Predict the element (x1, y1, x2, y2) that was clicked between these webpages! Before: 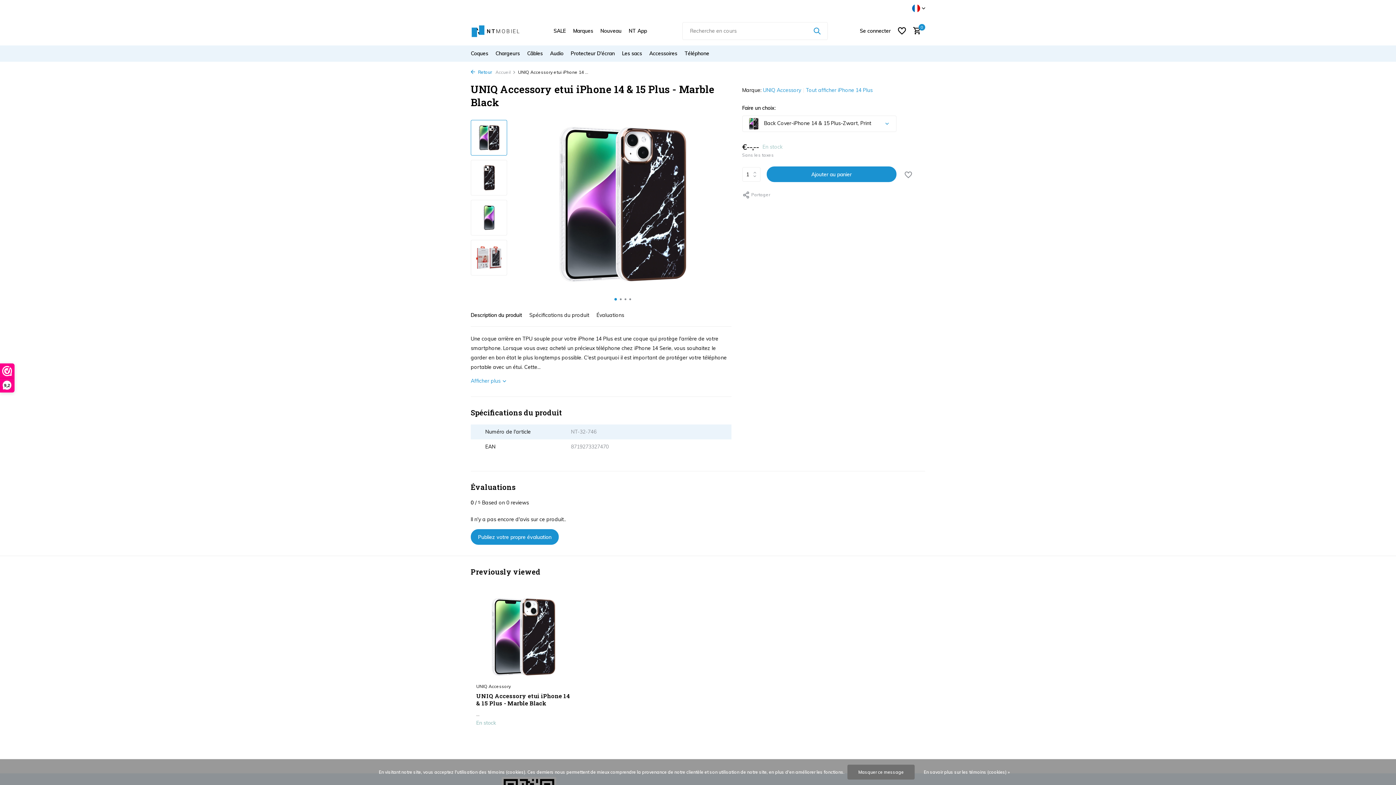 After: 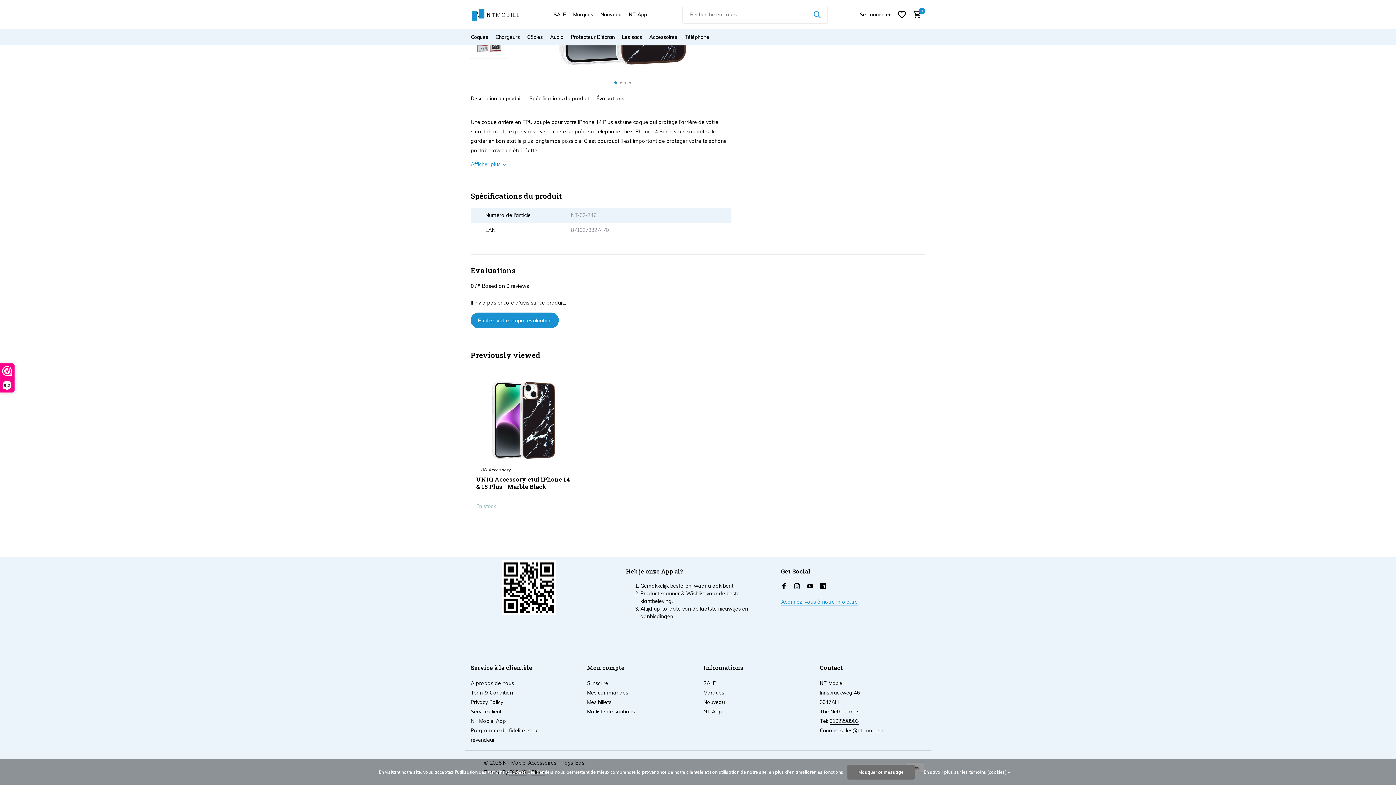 Action: label: Évaluations bbox: (596, 312, 624, 318)